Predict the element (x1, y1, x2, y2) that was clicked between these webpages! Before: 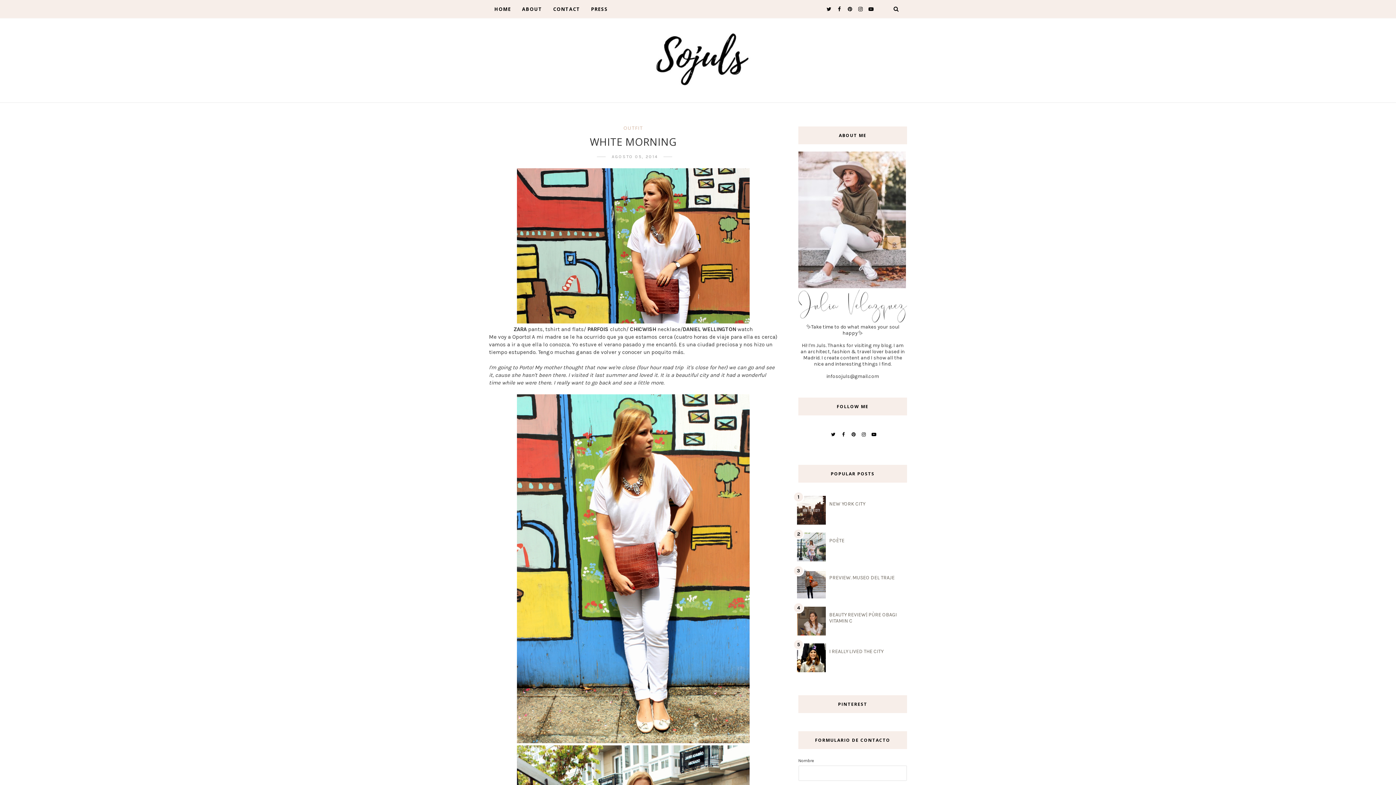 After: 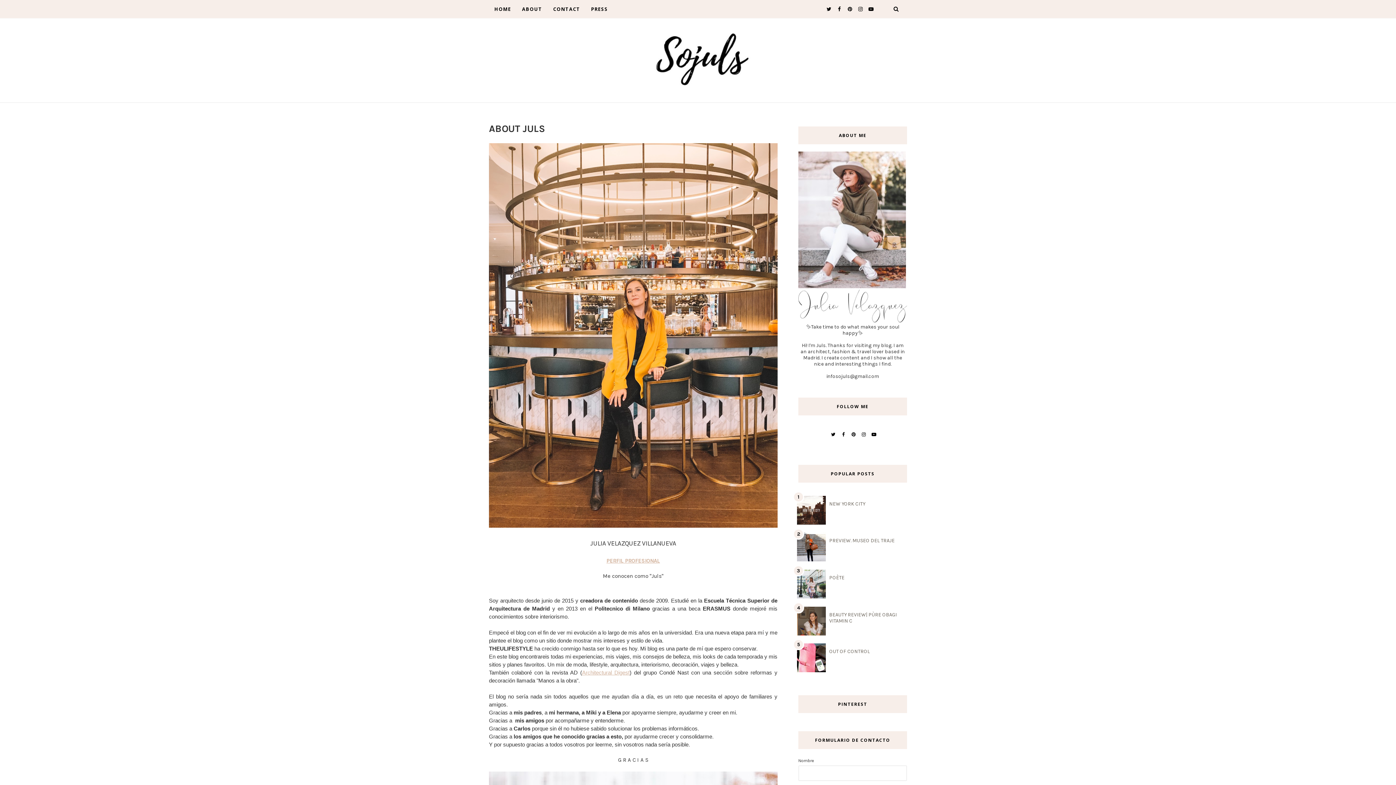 Action: bbox: (522, 0, 542, 18) label: ABOUT